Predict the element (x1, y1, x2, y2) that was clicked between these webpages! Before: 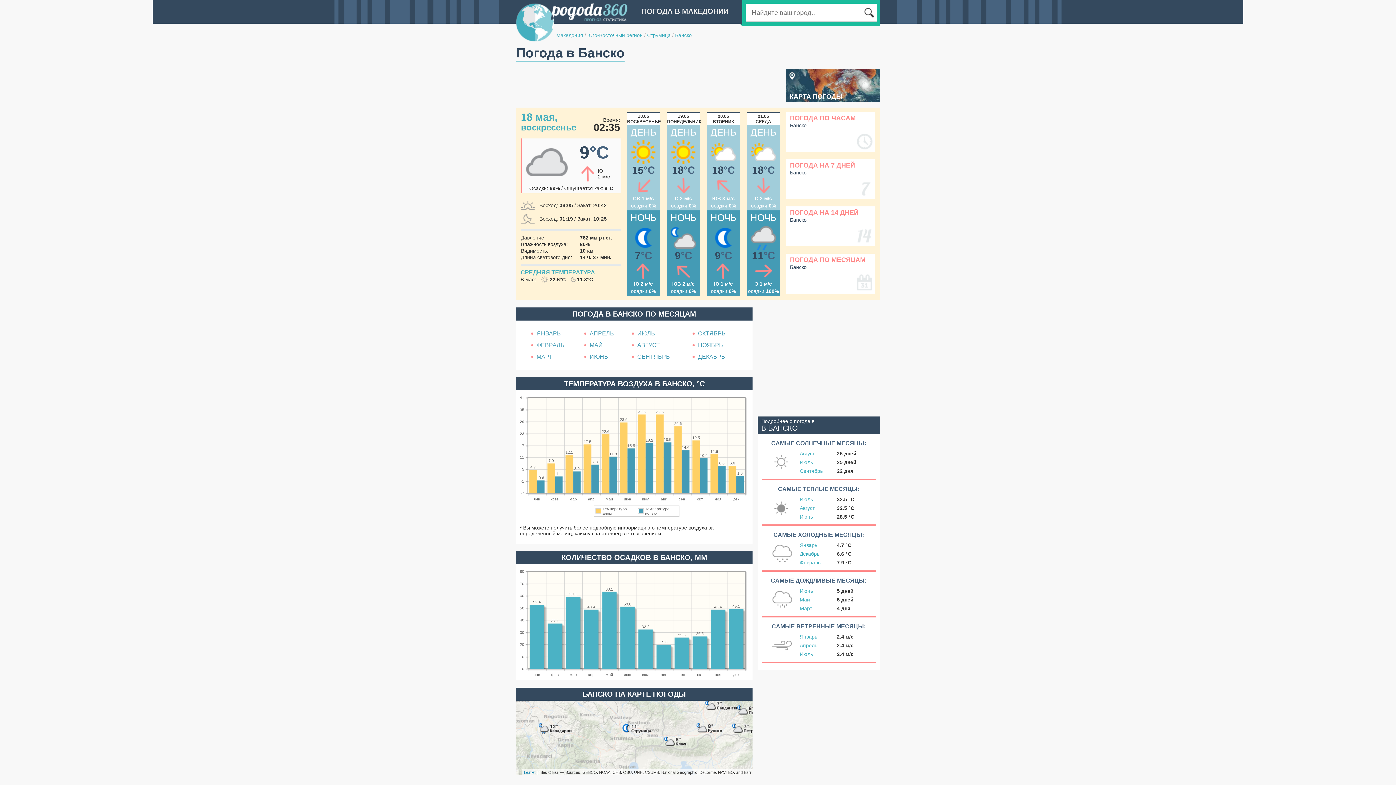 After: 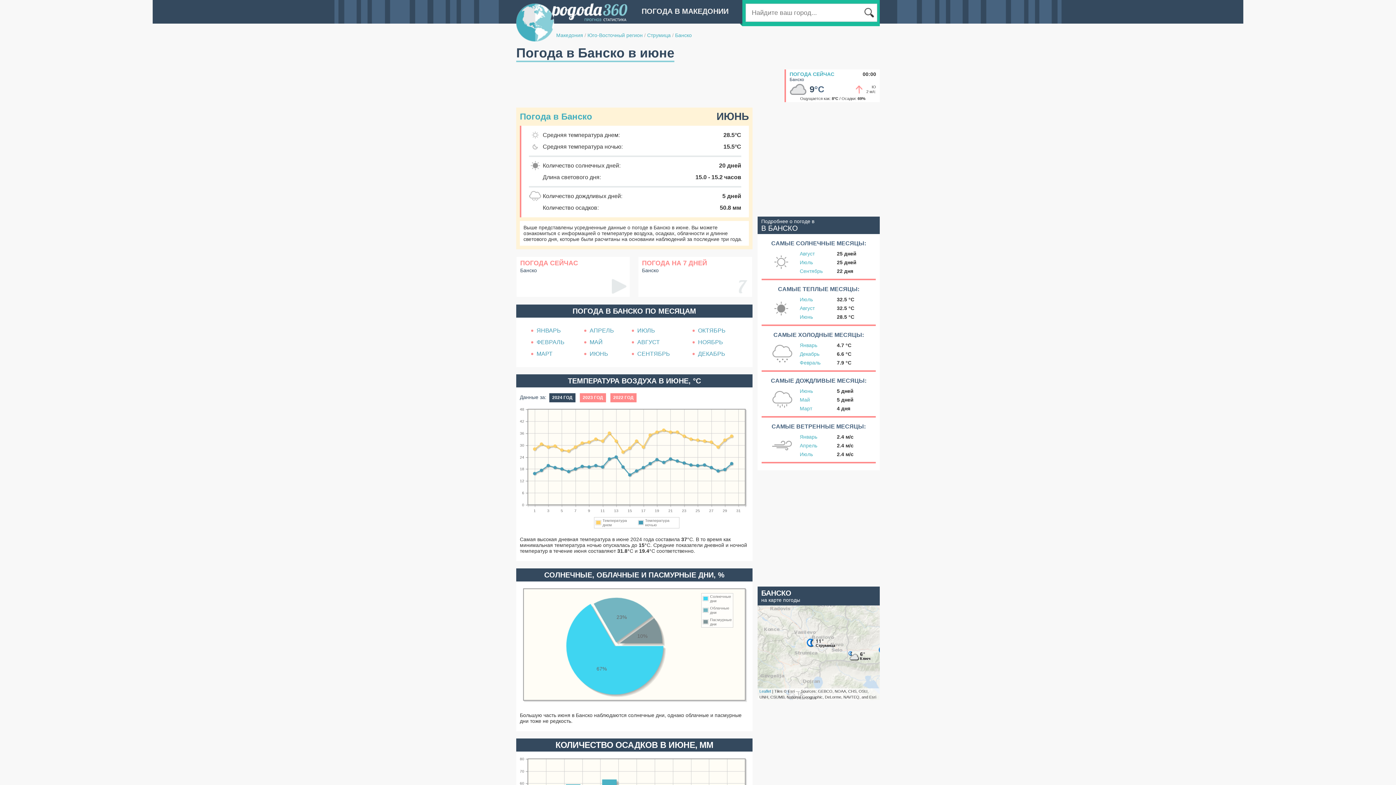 Action: label: Июнь bbox: (800, 588, 813, 594)